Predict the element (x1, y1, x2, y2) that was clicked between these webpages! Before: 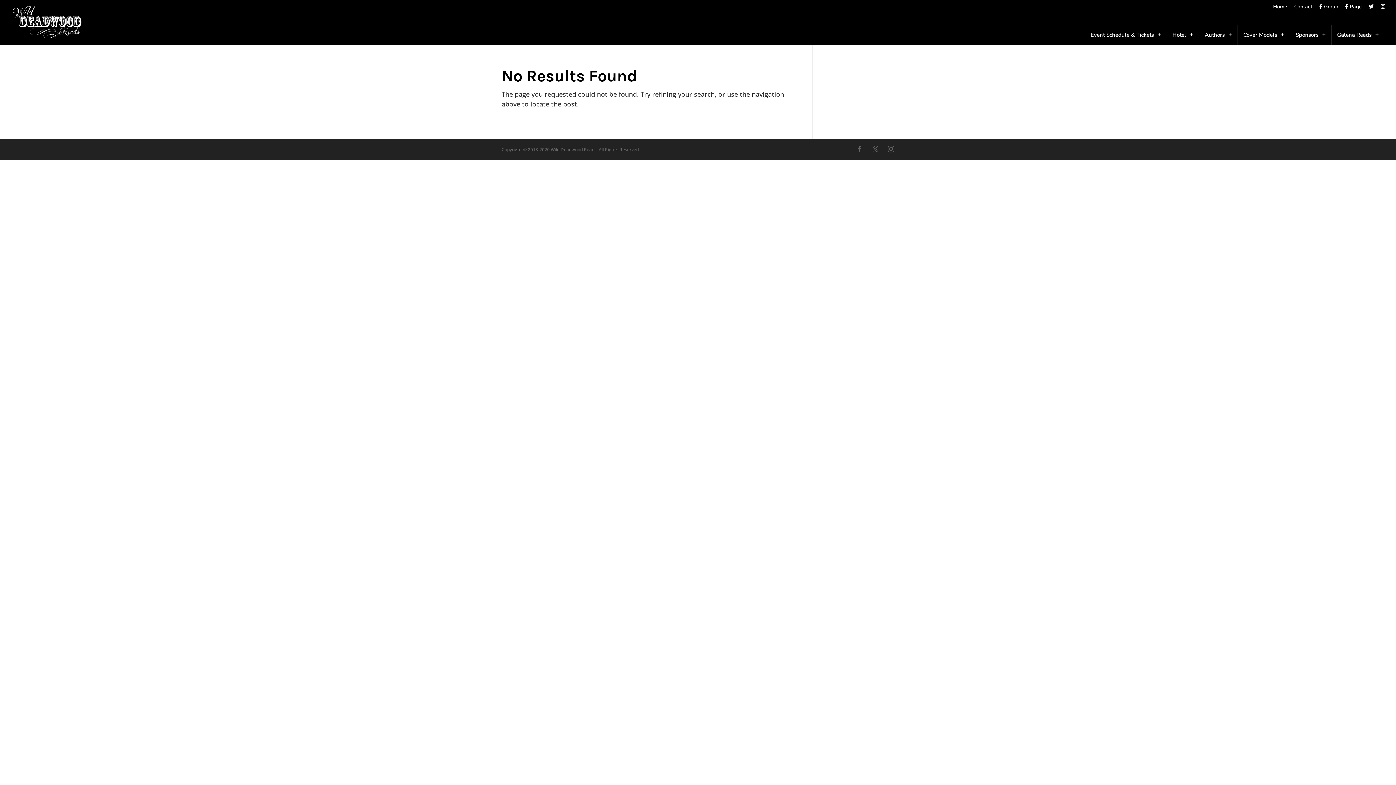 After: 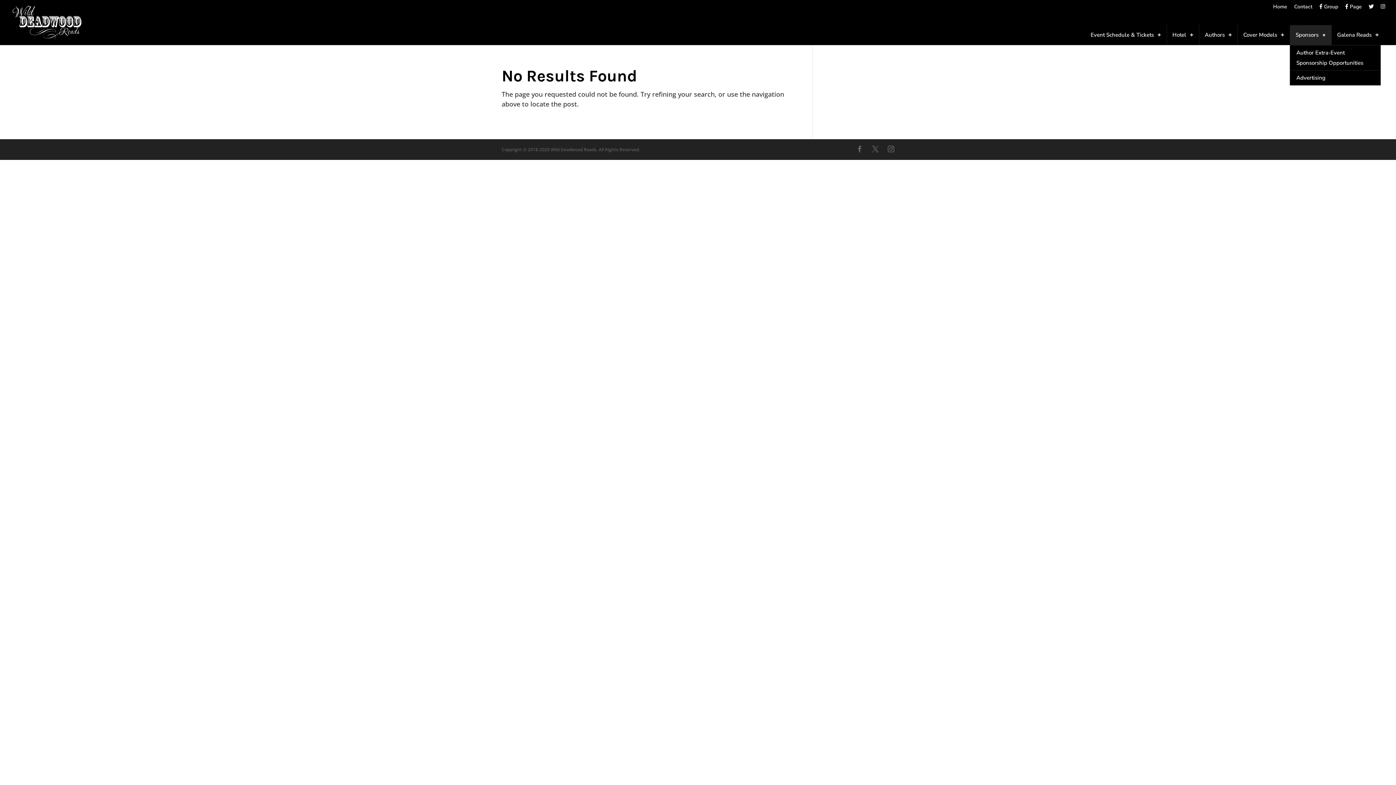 Action: label: Sponsors bbox: (1290, 25, 1331, 45)